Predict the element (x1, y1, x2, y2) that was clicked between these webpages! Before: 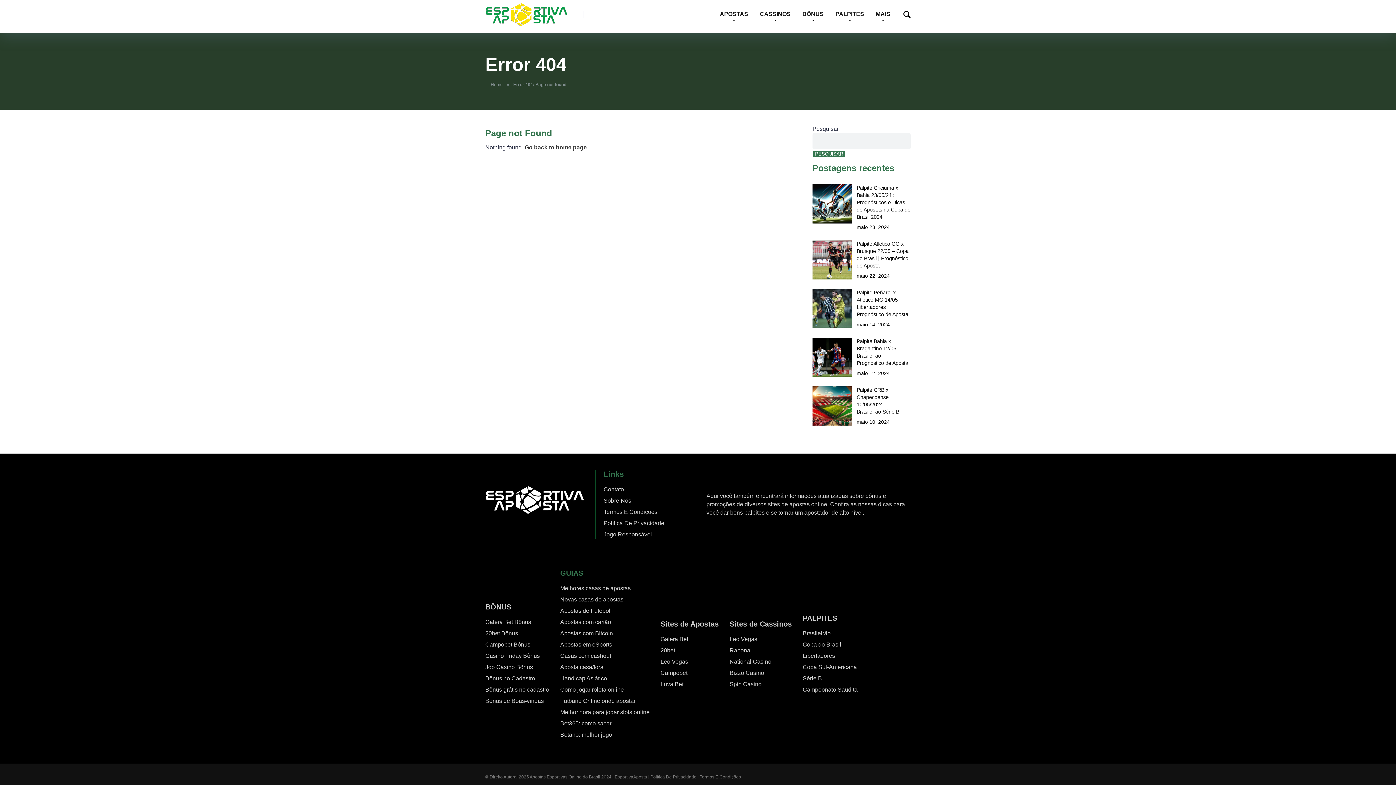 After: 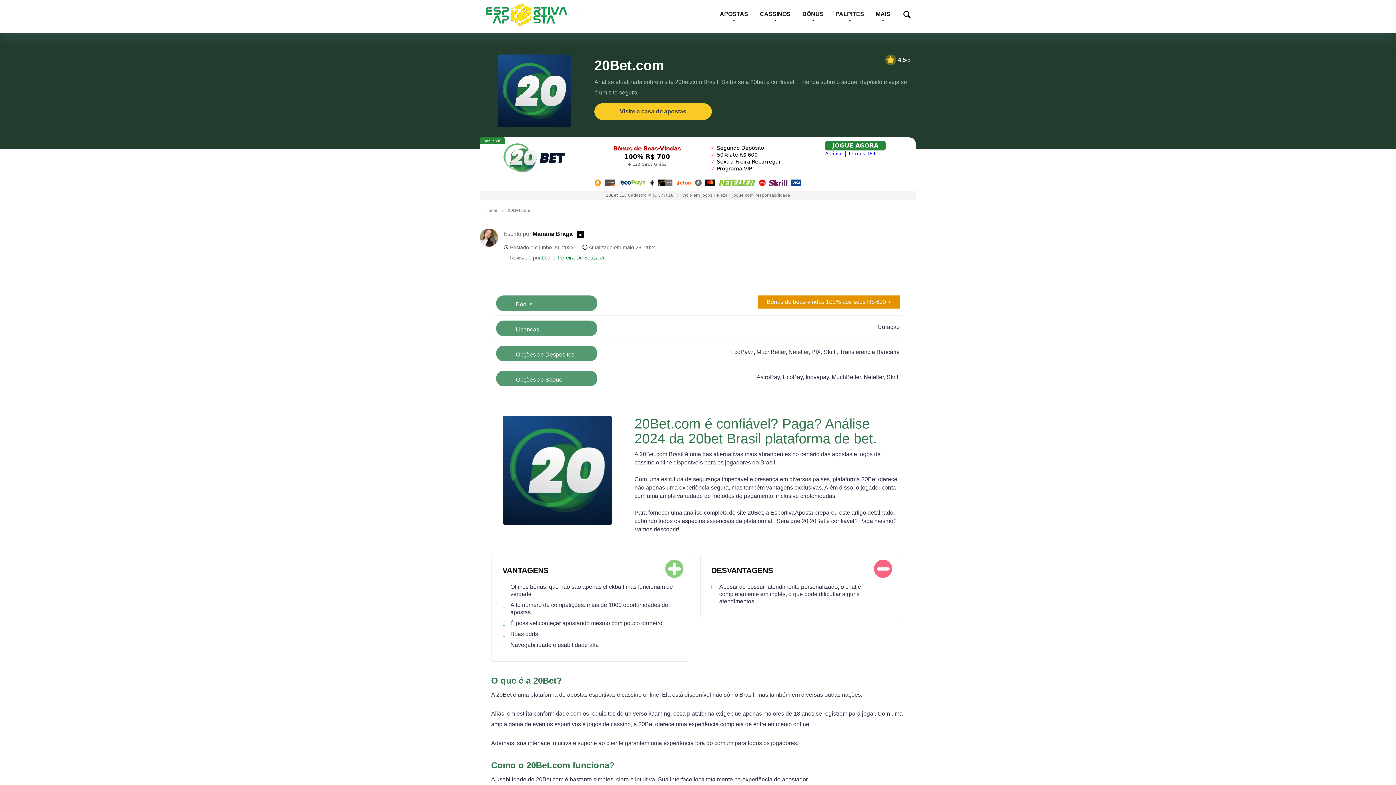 Action: bbox: (660, 644, 675, 655) label: 20bet